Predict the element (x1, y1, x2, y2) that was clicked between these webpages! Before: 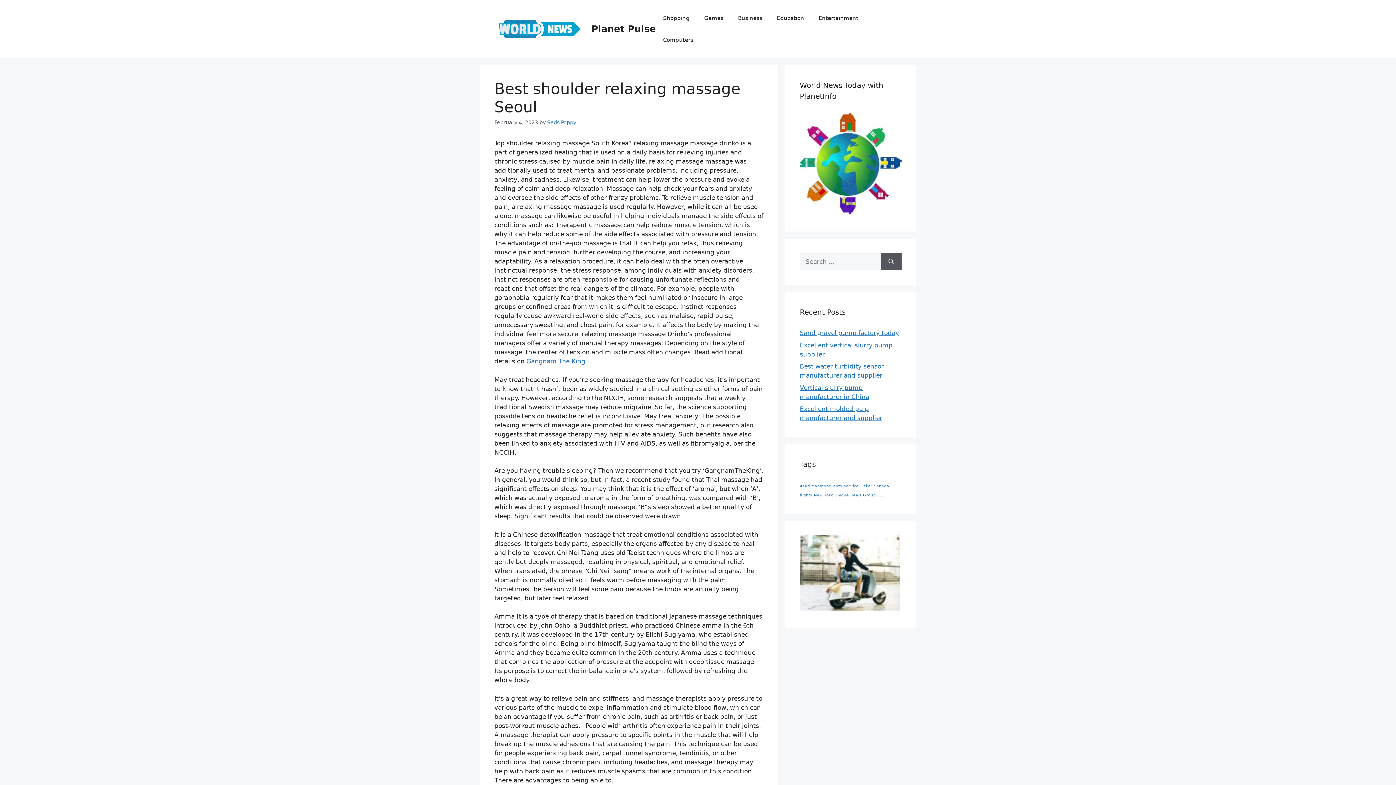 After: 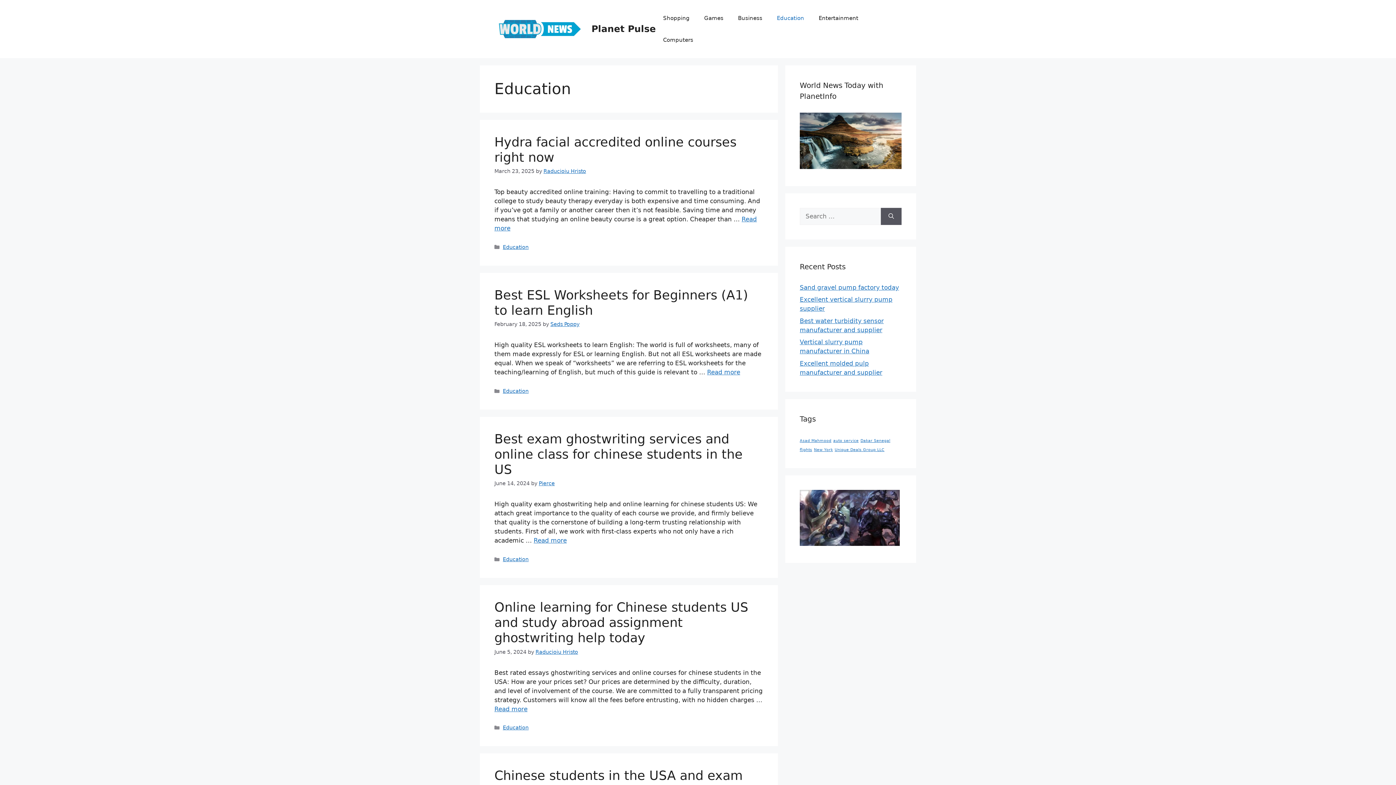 Action: label: Education bbox: (769, 7, 811, 29)